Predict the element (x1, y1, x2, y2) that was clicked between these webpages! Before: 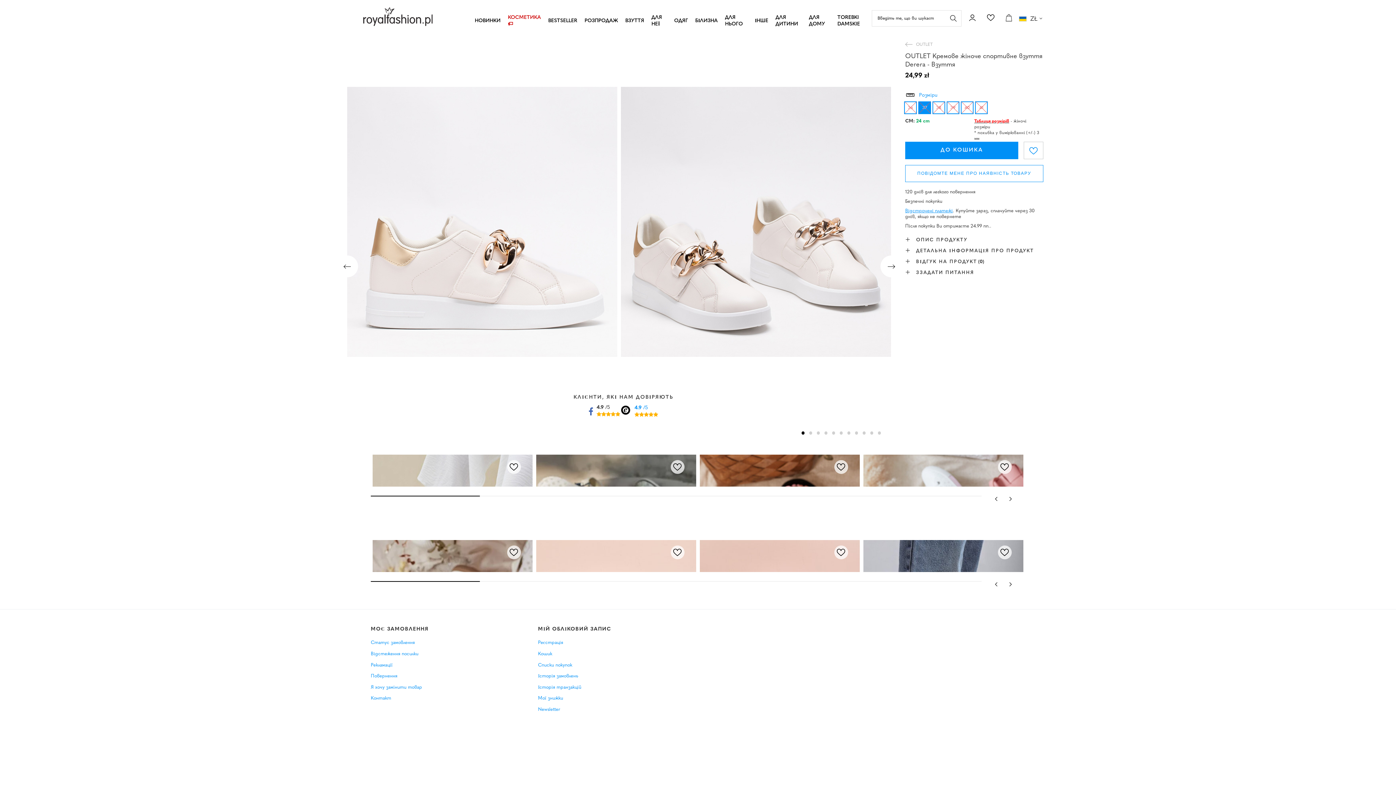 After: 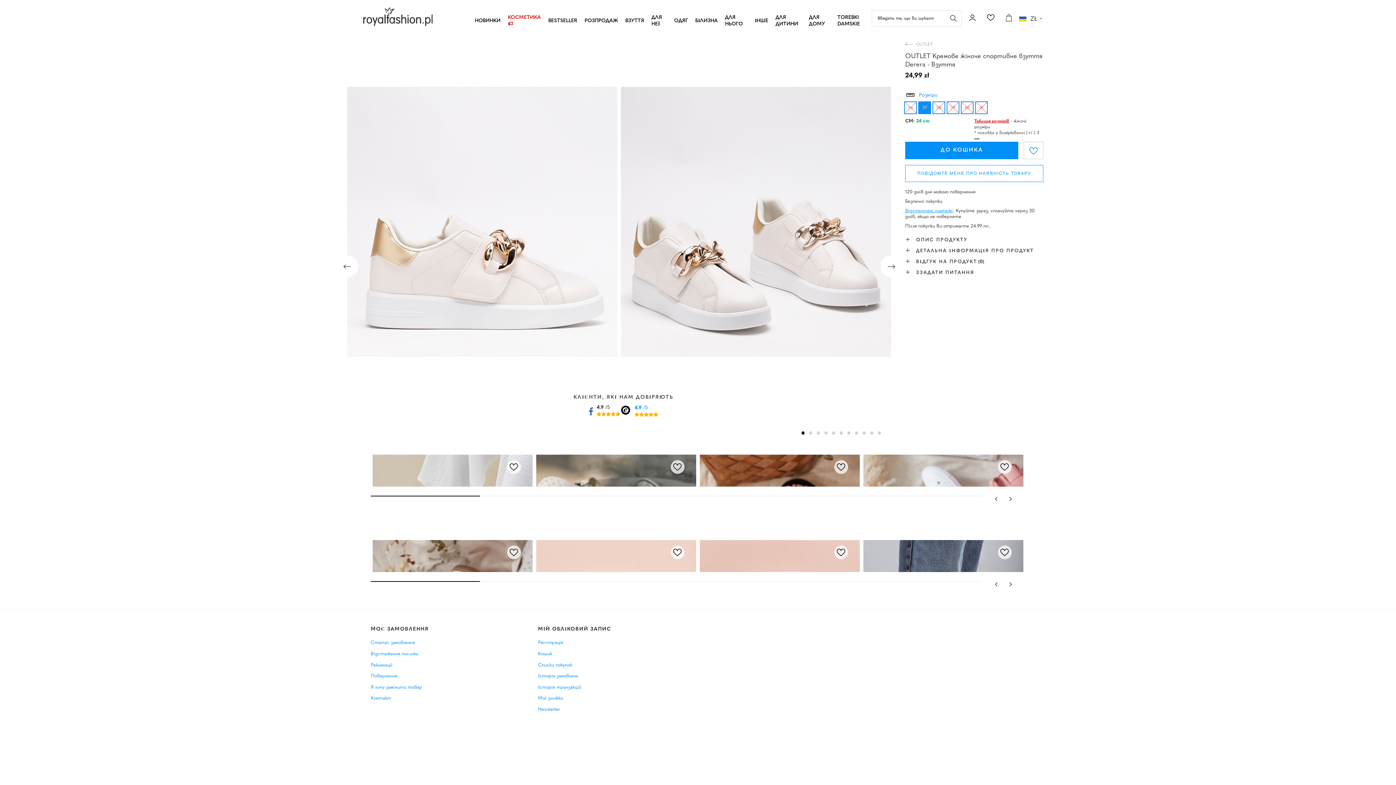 Action: label: 37 bbox: (918, 101, 931, 114)